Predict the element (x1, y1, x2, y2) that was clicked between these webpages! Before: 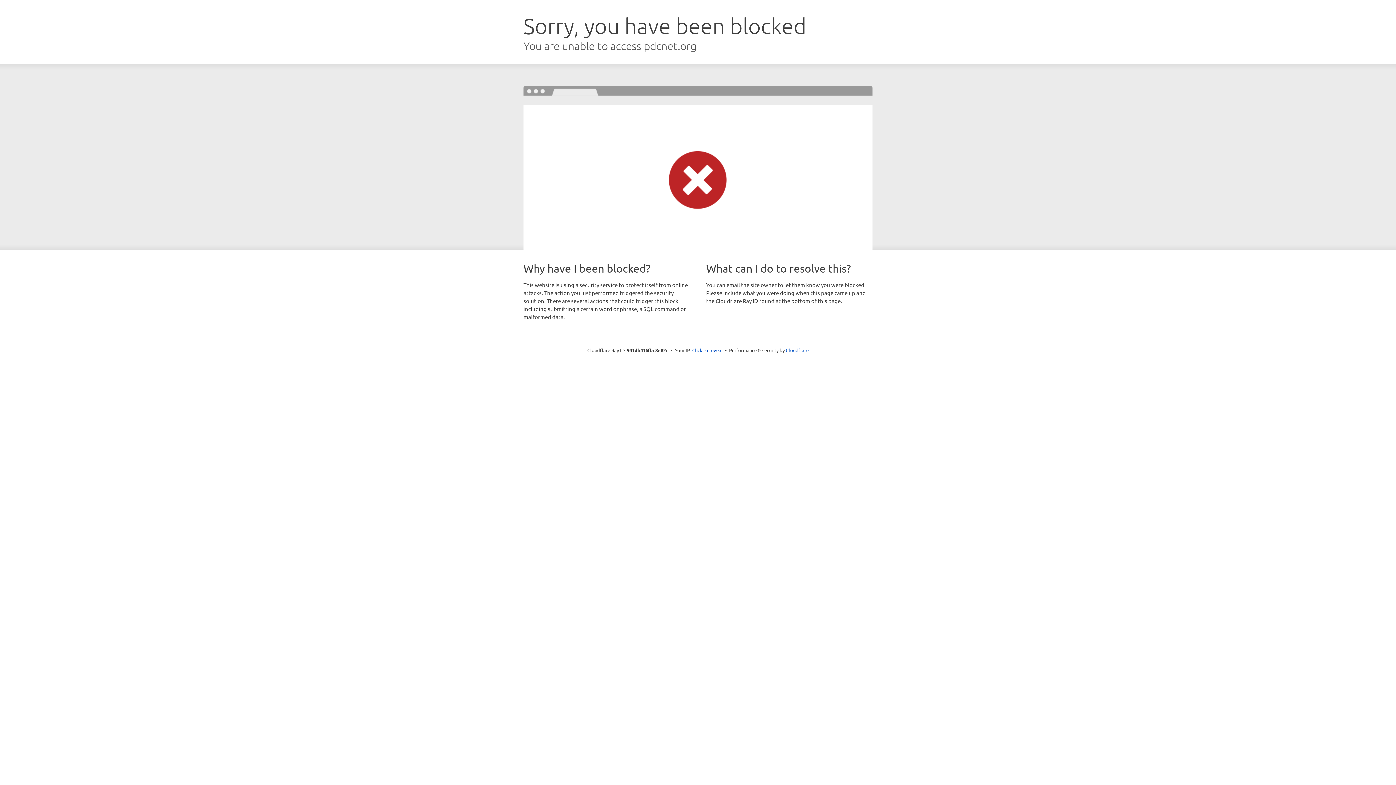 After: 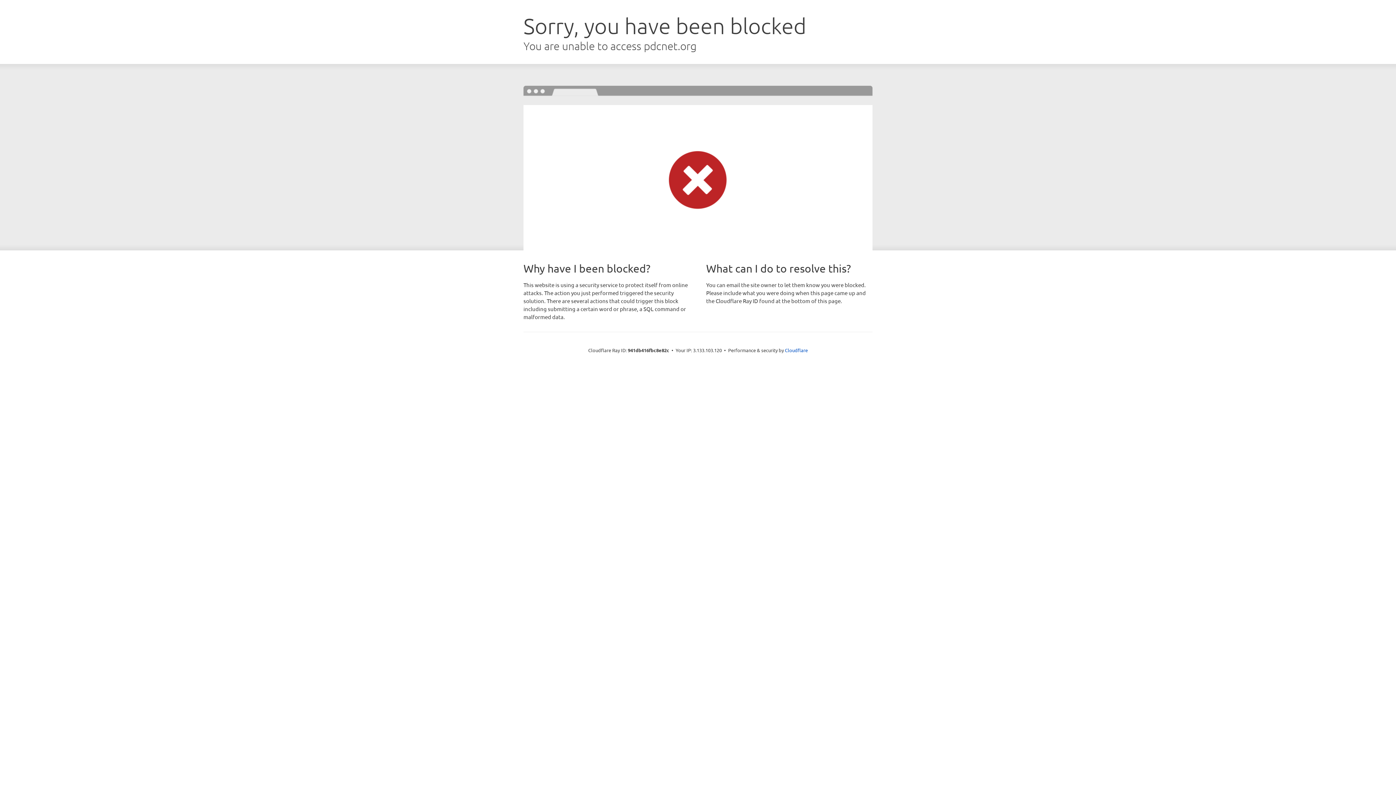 Action: label: Click to reveal bbox: (692, 346, 722, 353)